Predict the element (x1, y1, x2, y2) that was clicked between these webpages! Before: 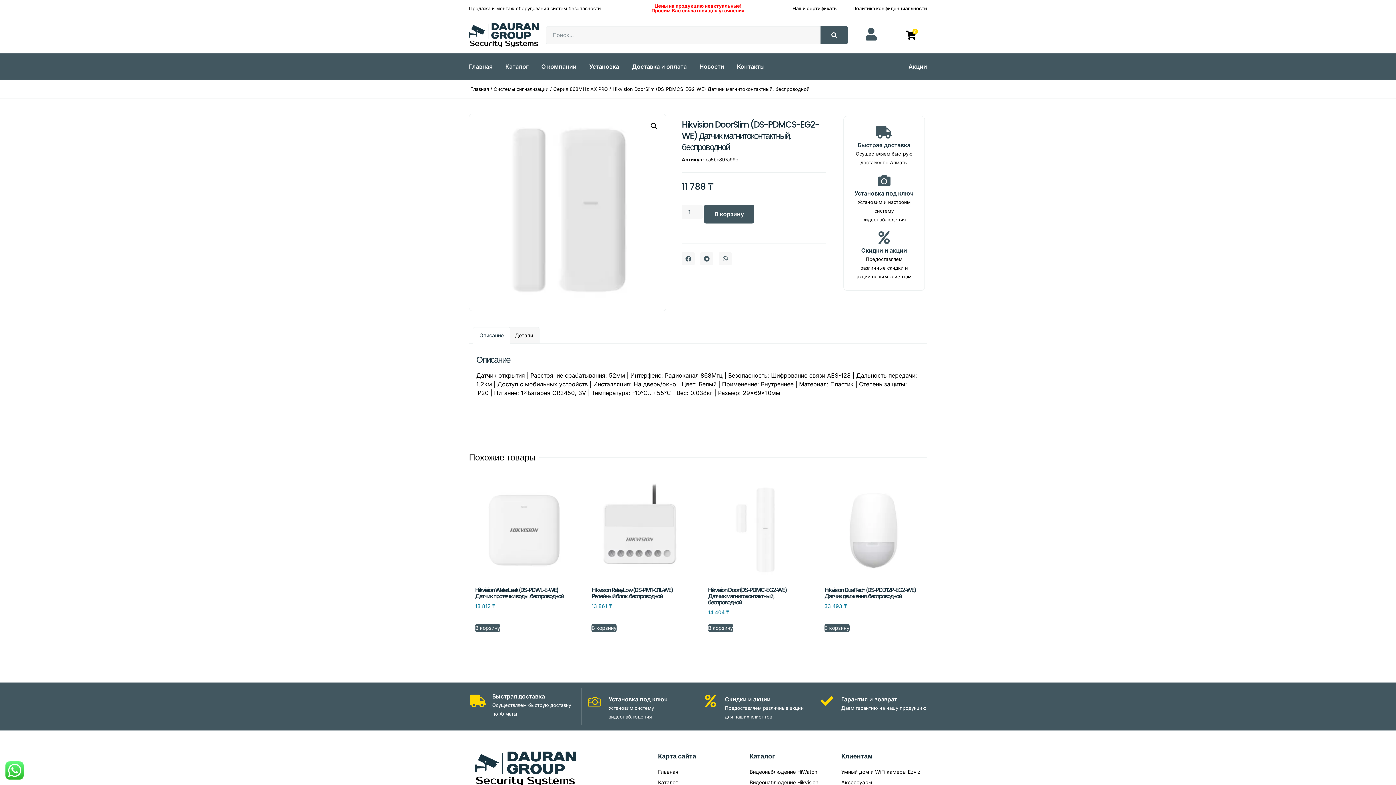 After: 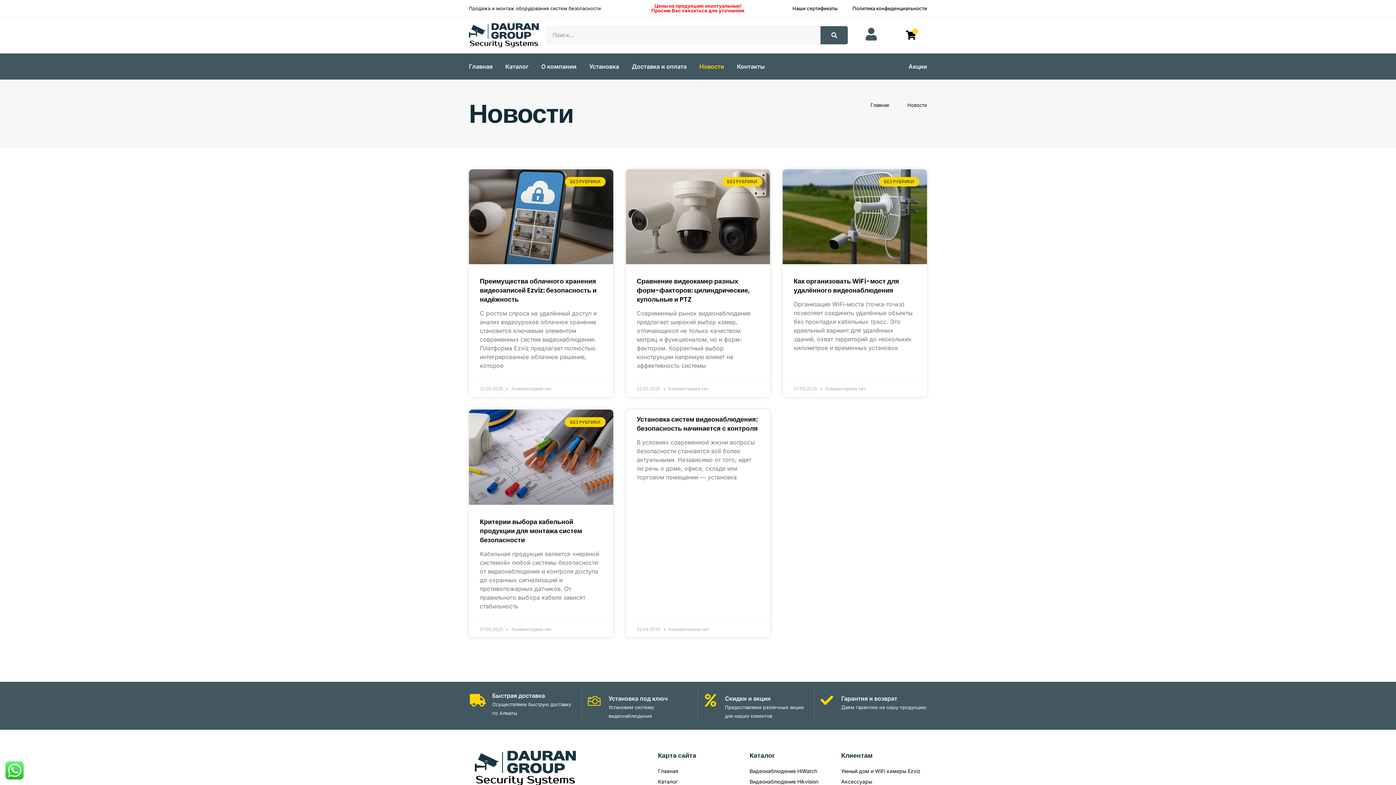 Action: label: Новости bbox: (699, 56, 724, 75)